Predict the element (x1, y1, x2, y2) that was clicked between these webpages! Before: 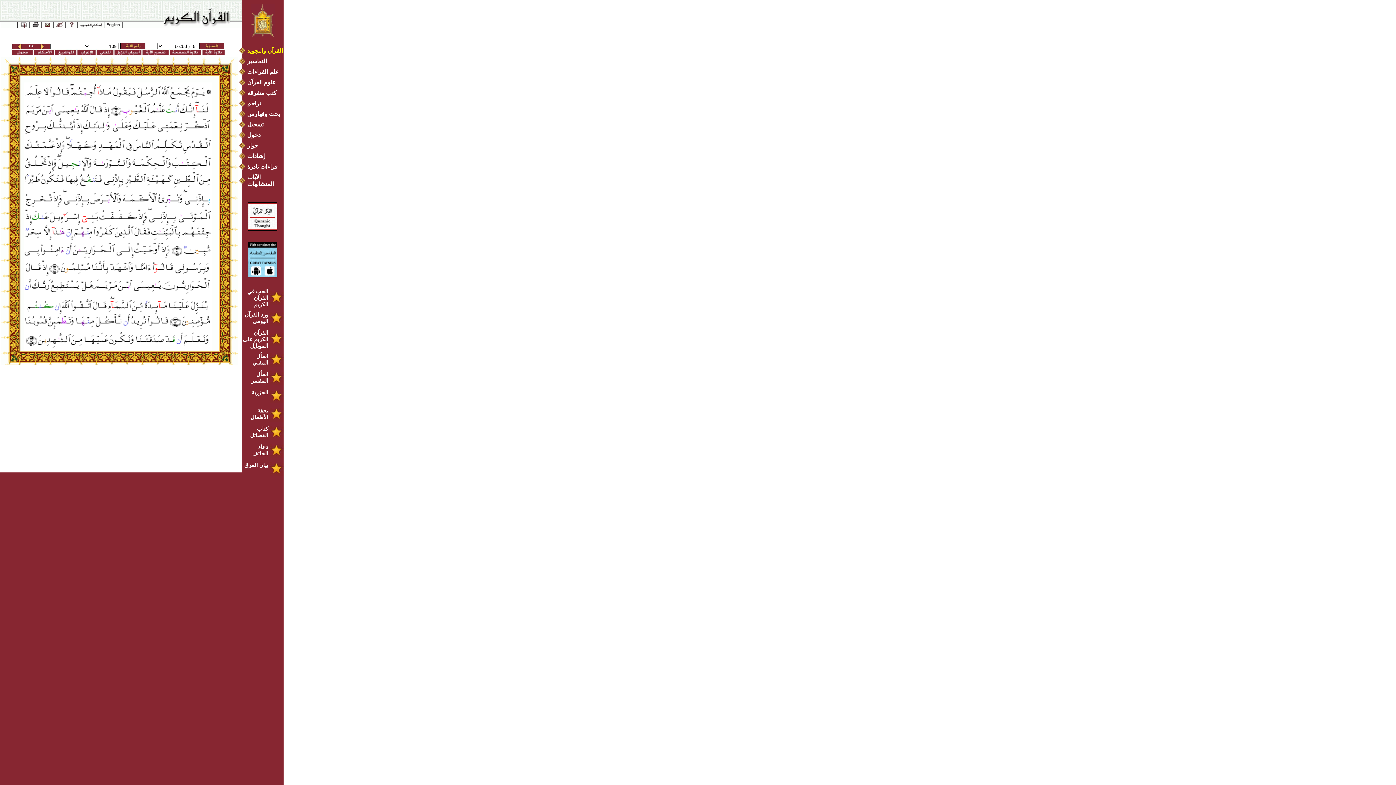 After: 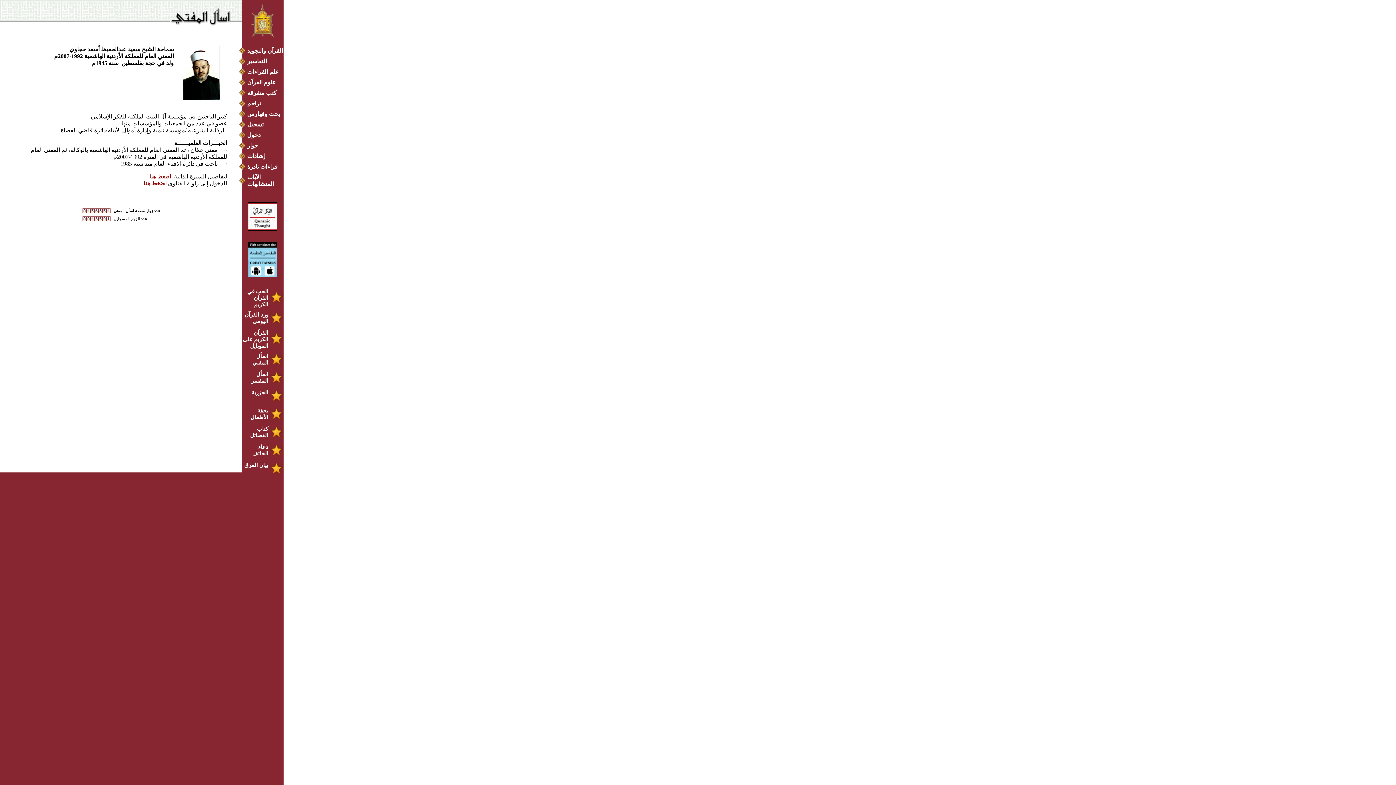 Action: label: اسأل المفتي bbox: (242, 353, 282, 366)